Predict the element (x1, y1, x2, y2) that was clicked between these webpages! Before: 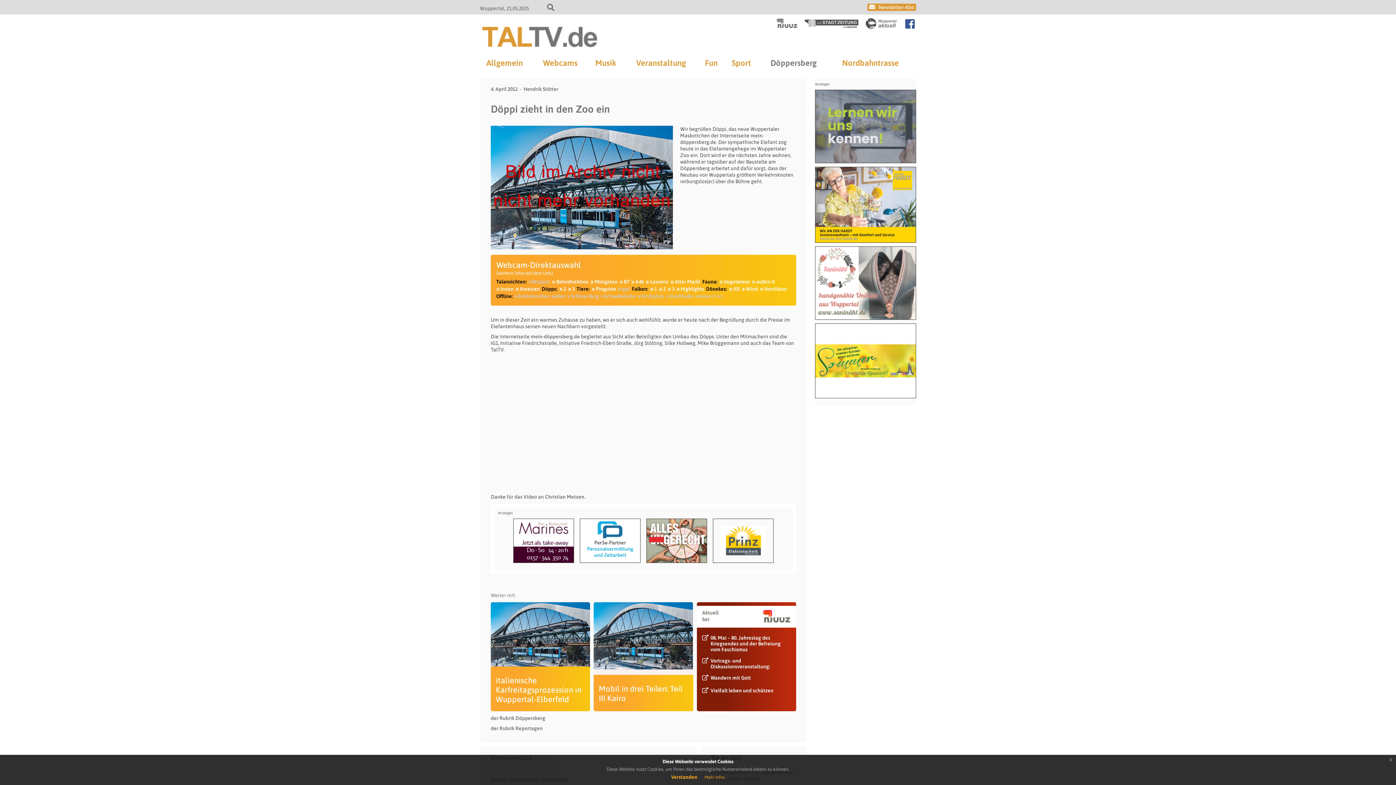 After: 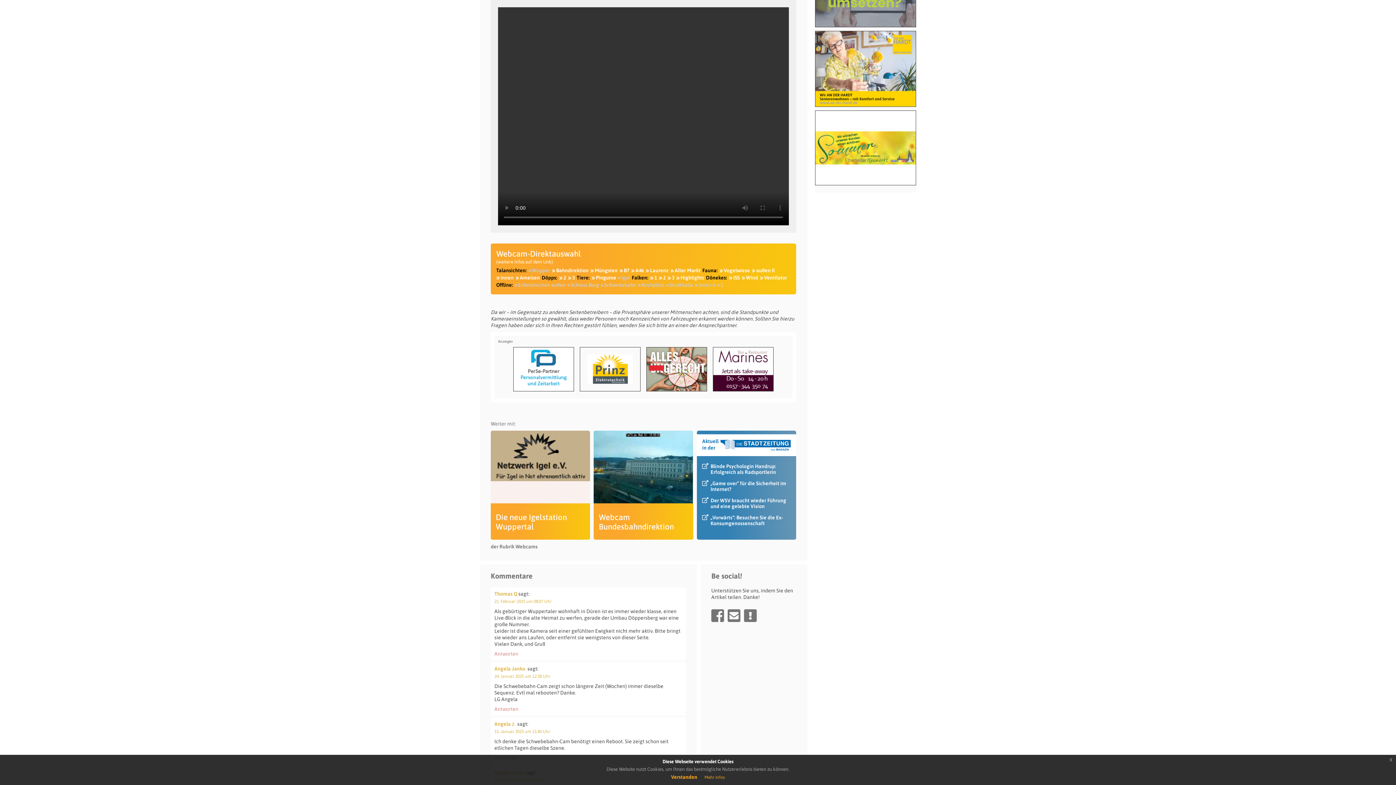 Action: label: Schwebebahn bbox: (601, 293, 636, 300)